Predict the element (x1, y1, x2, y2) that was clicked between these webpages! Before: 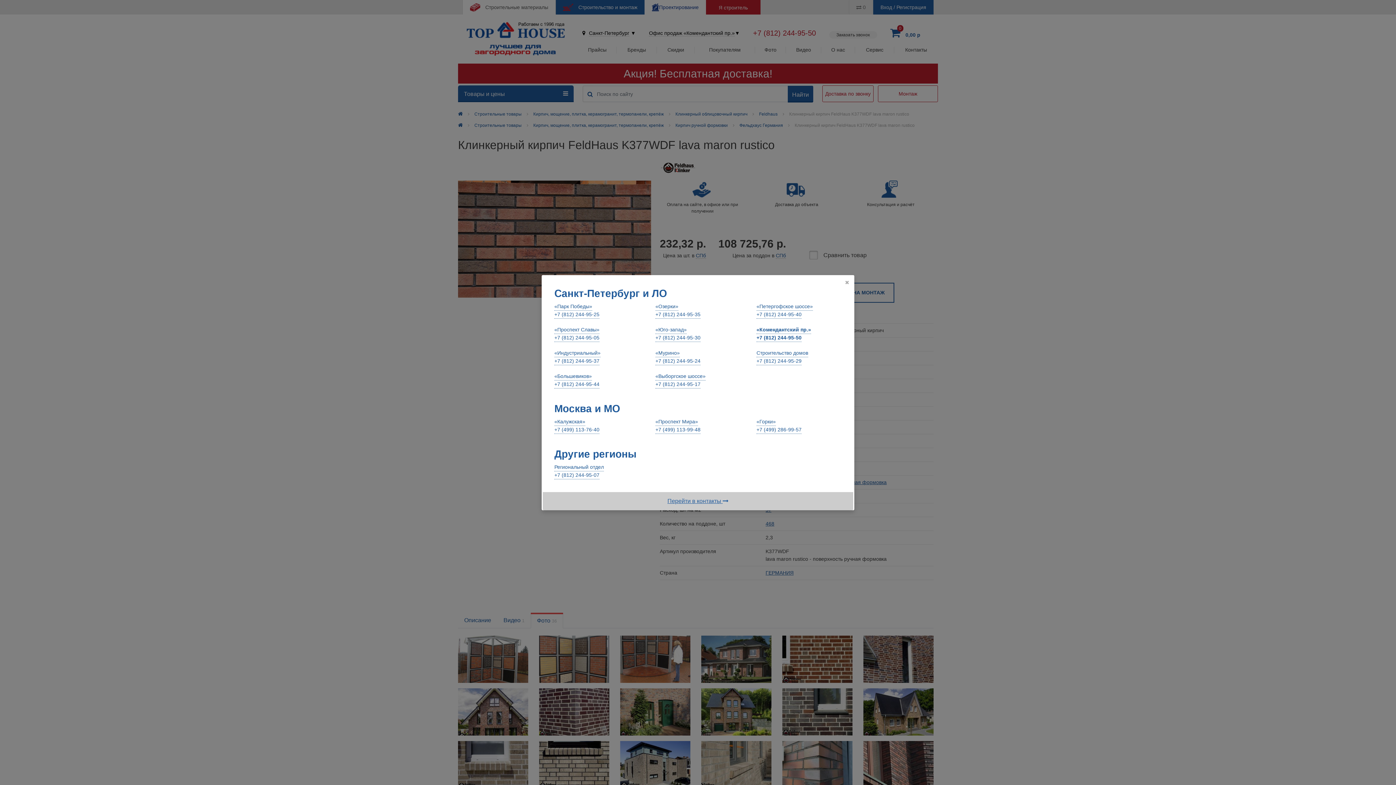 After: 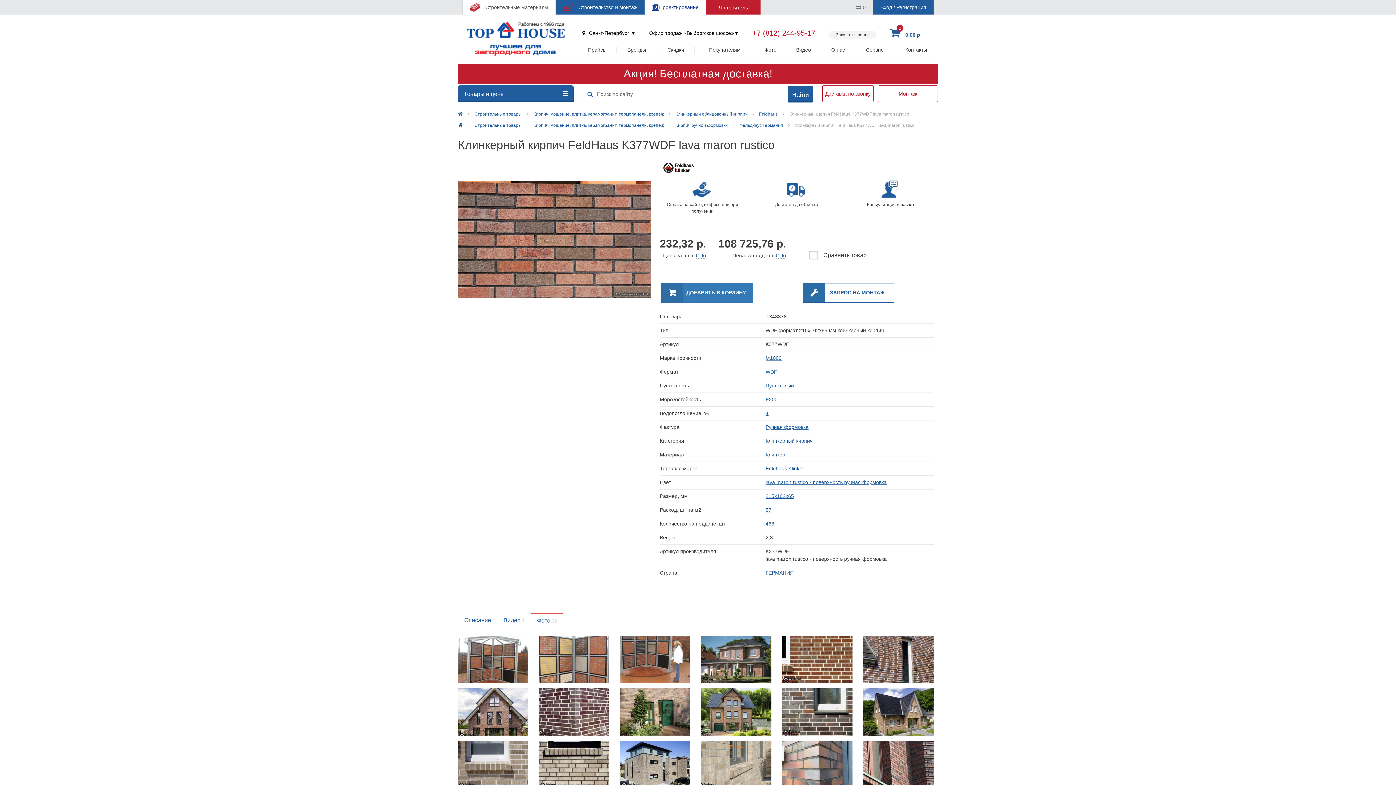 Action: label: «Выборгское шоссе»
+7 (812) 244-95-17 bbox: (655, 372, 705, 388)